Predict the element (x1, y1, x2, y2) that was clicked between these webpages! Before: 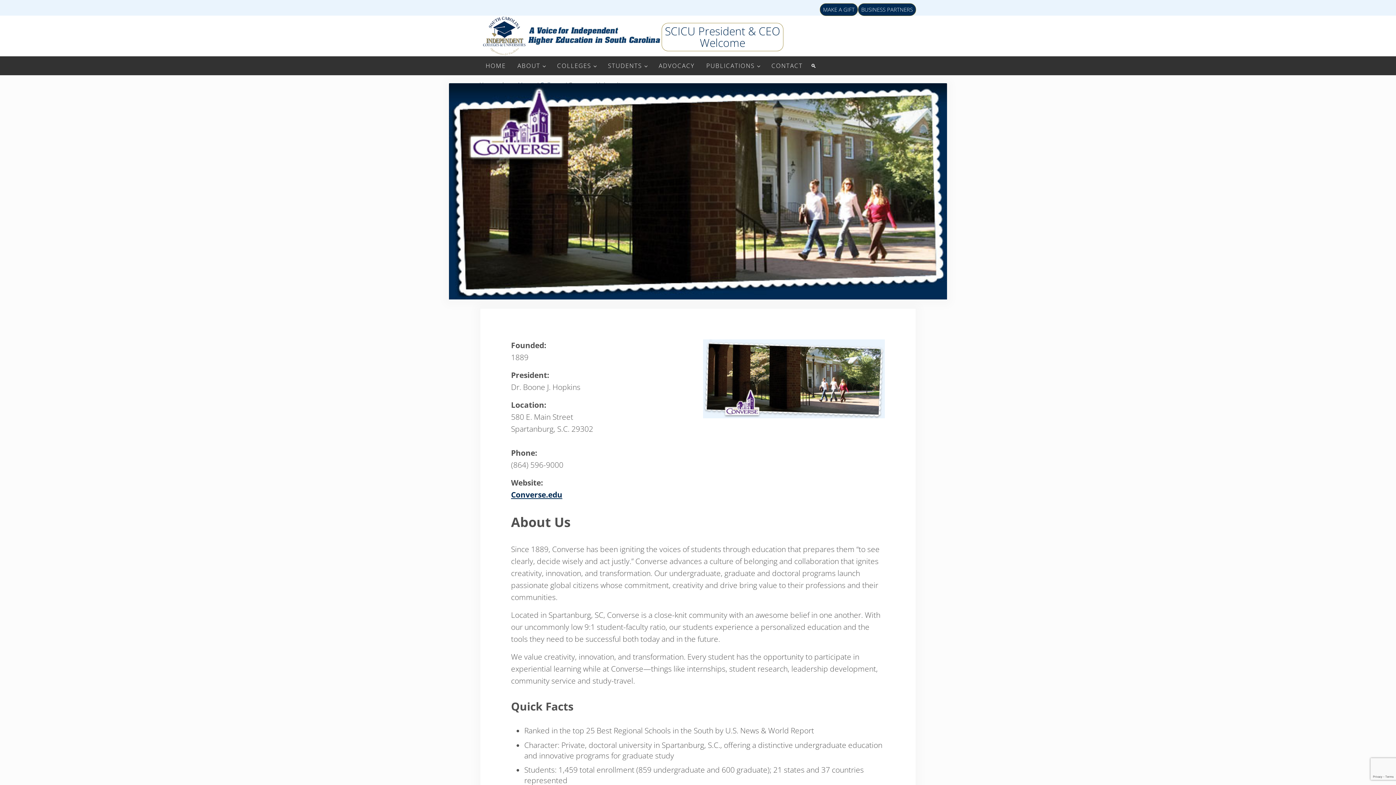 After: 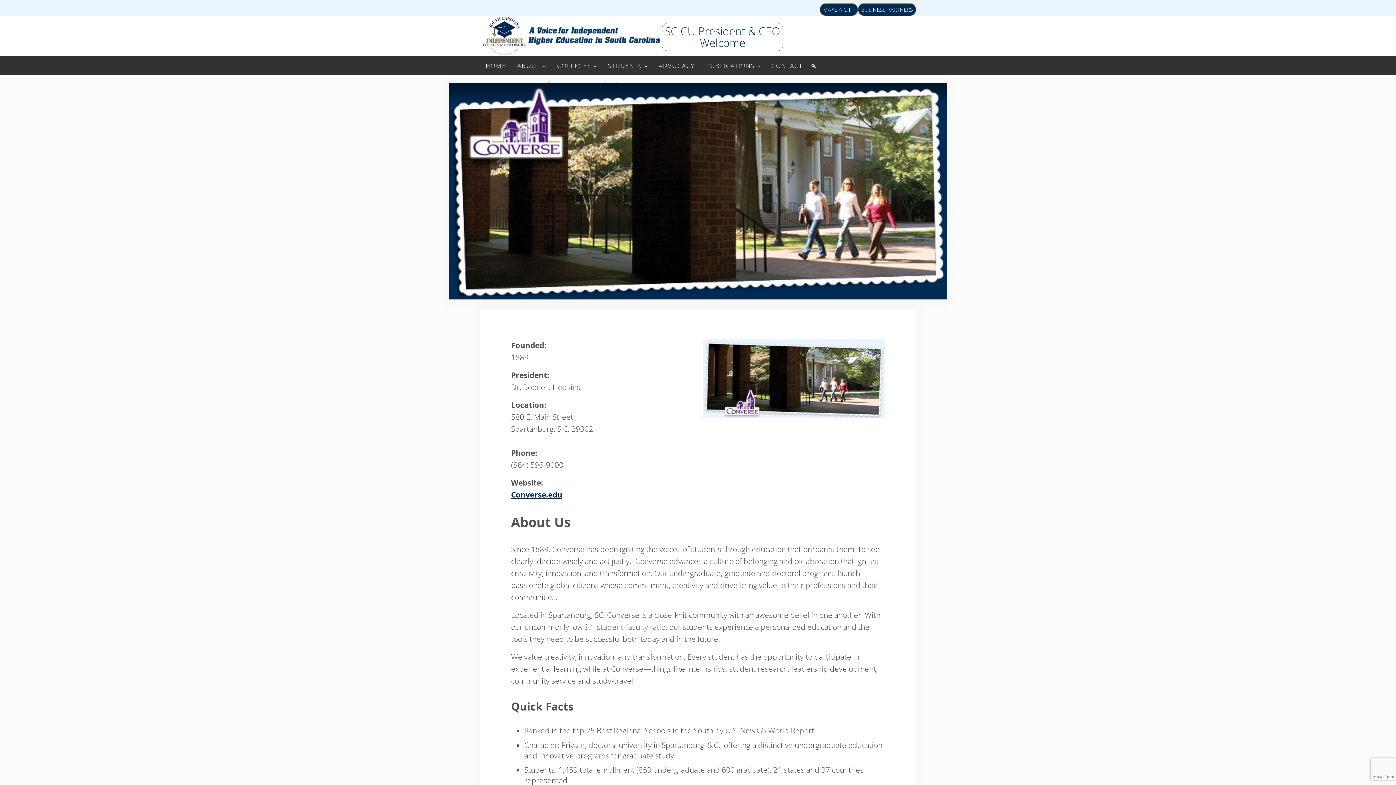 Action: bbox: (511, 489, 562, 500) label: 
Converse.edu